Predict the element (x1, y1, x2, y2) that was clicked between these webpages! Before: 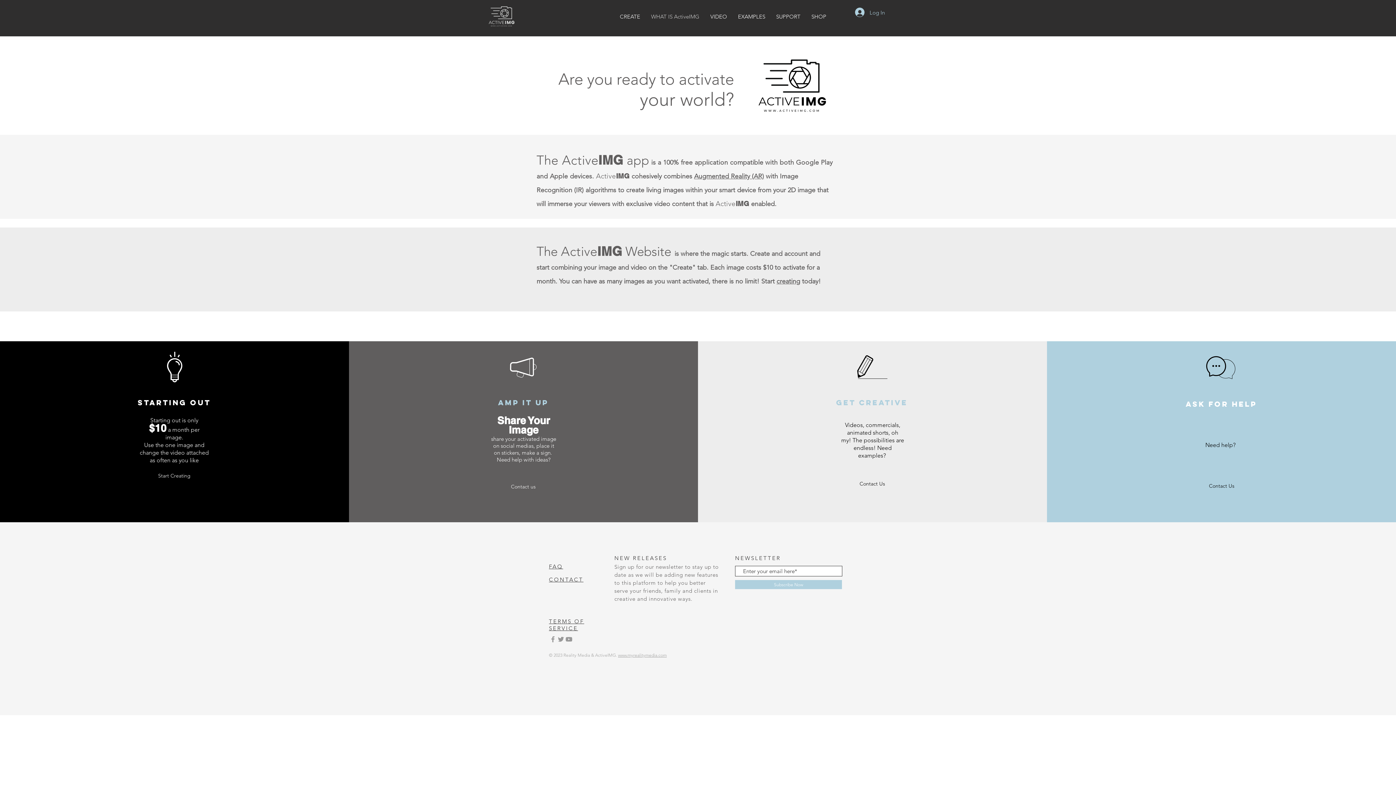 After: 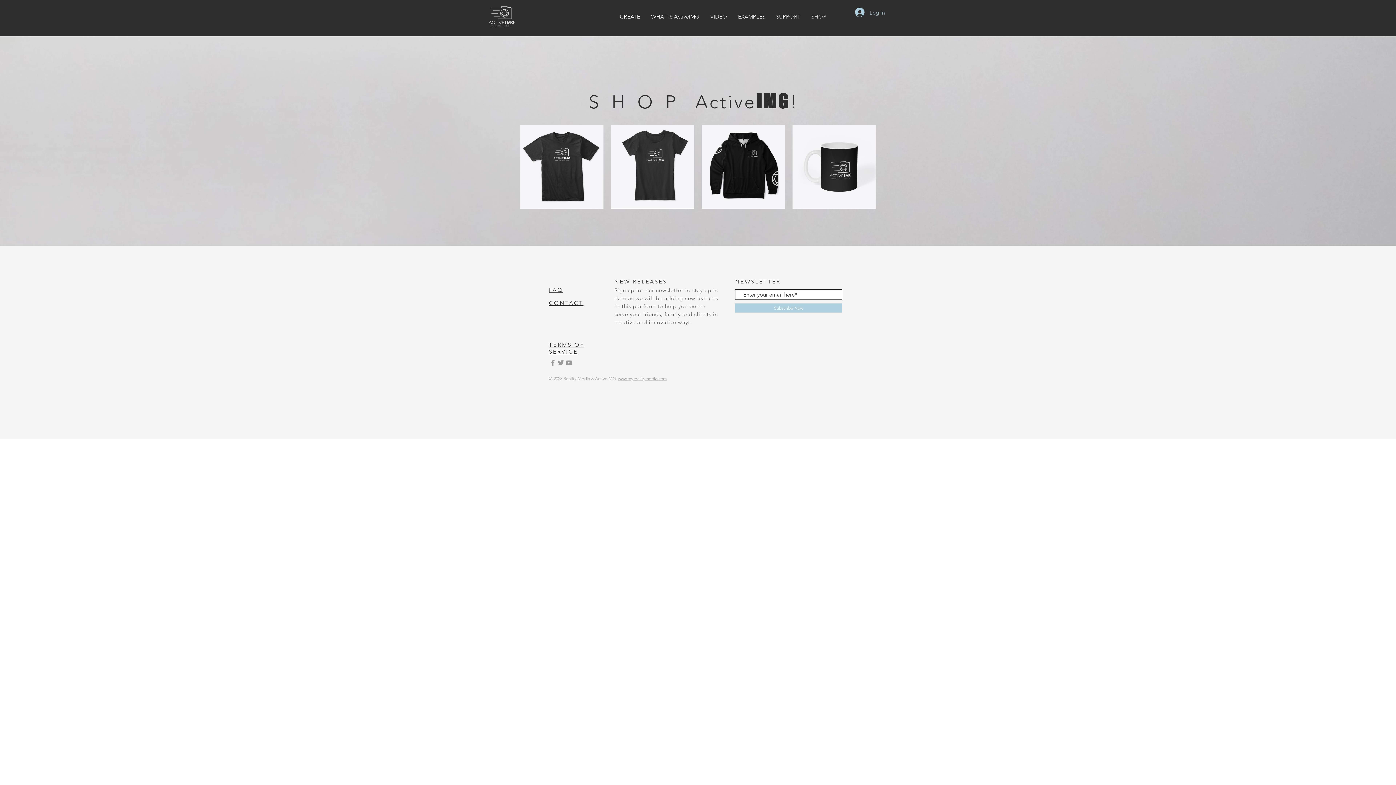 Action: label: SHOP bbox: (806, 12, 832, 20)